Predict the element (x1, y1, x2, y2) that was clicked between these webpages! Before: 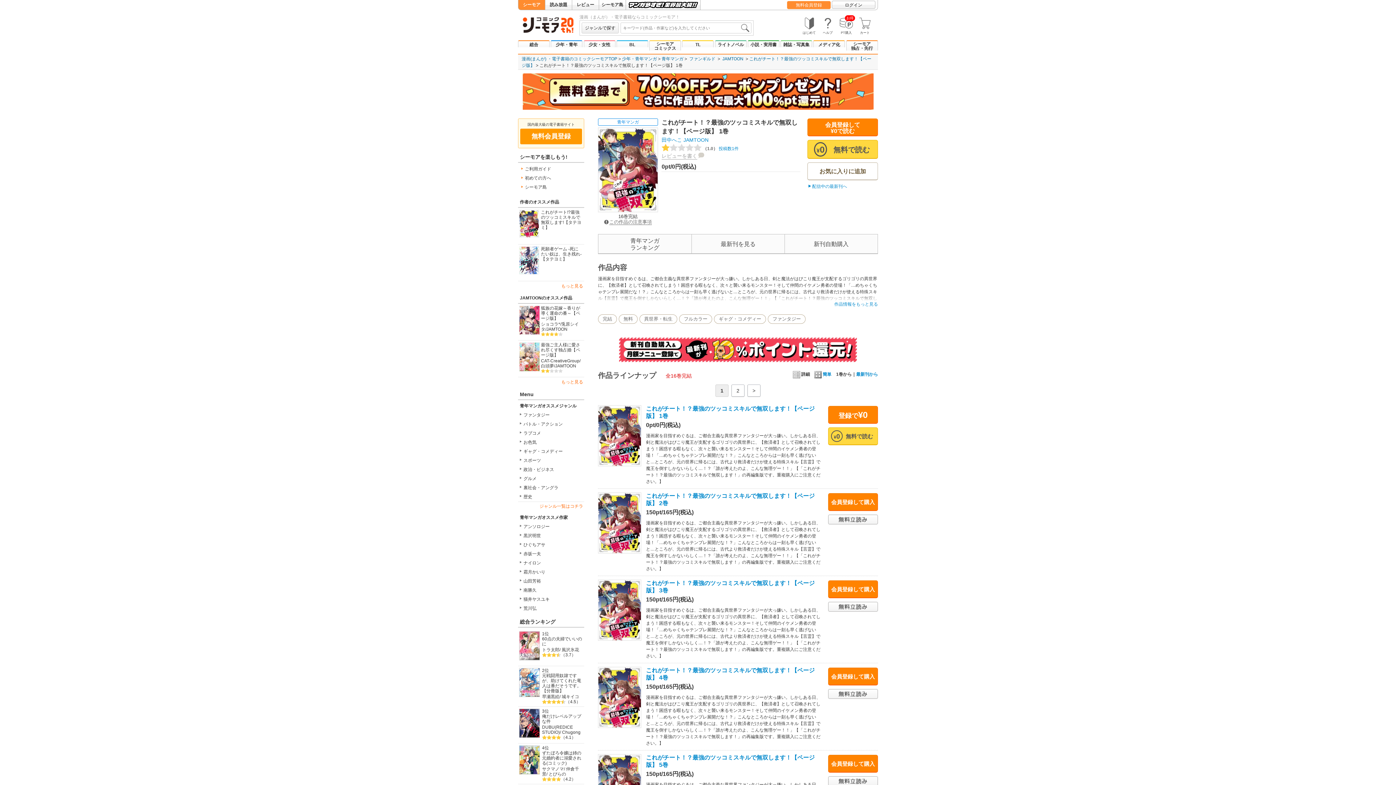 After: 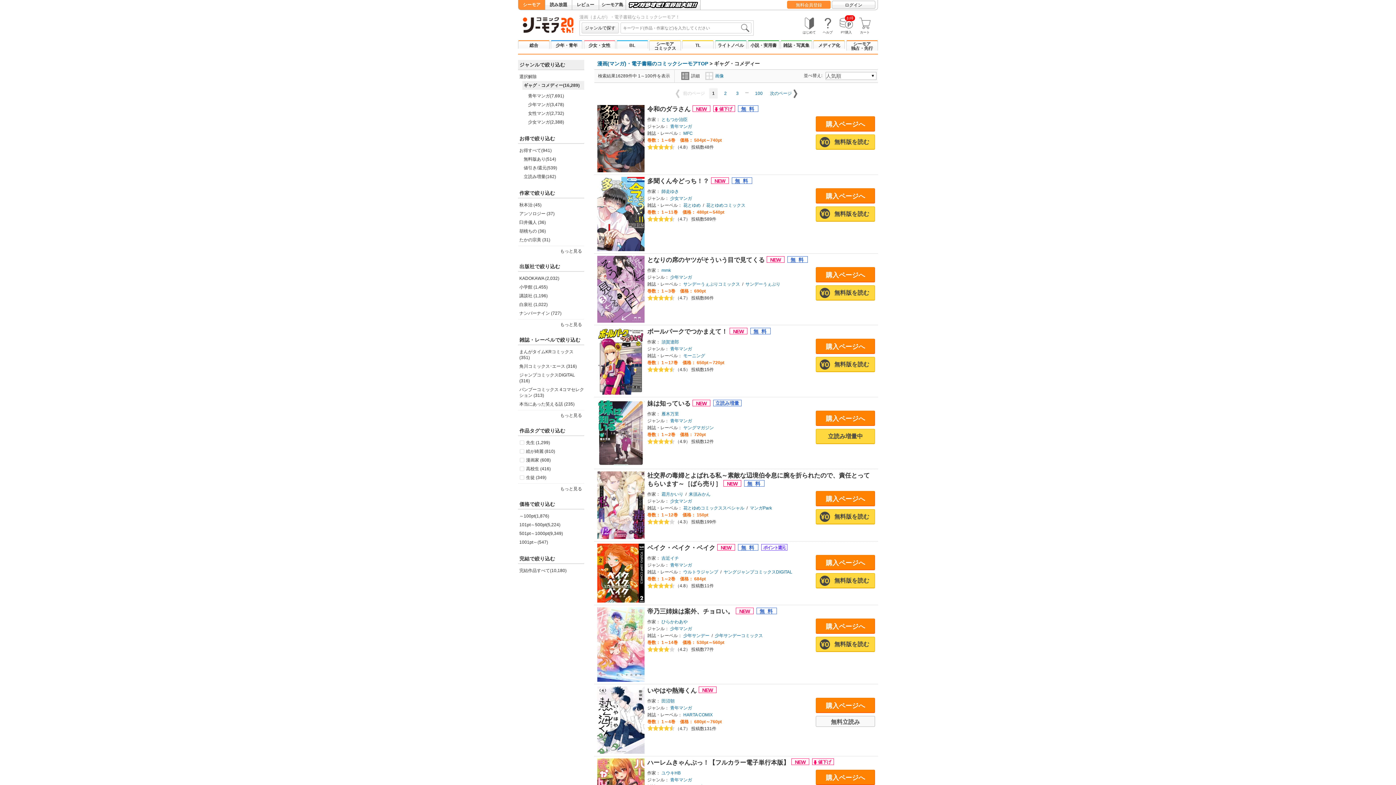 Action: bbox: (518, 449, 562, 454) label: ギャグ・コメディー